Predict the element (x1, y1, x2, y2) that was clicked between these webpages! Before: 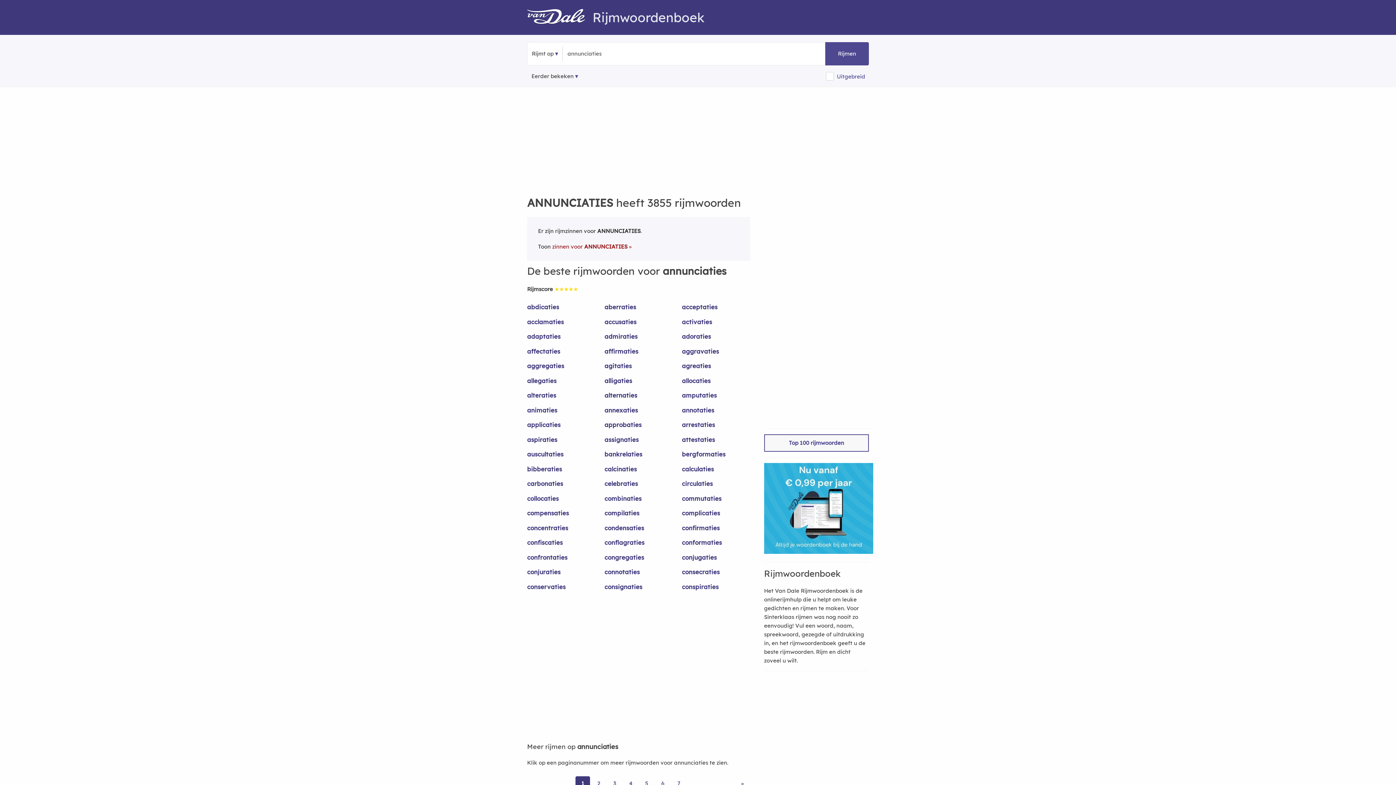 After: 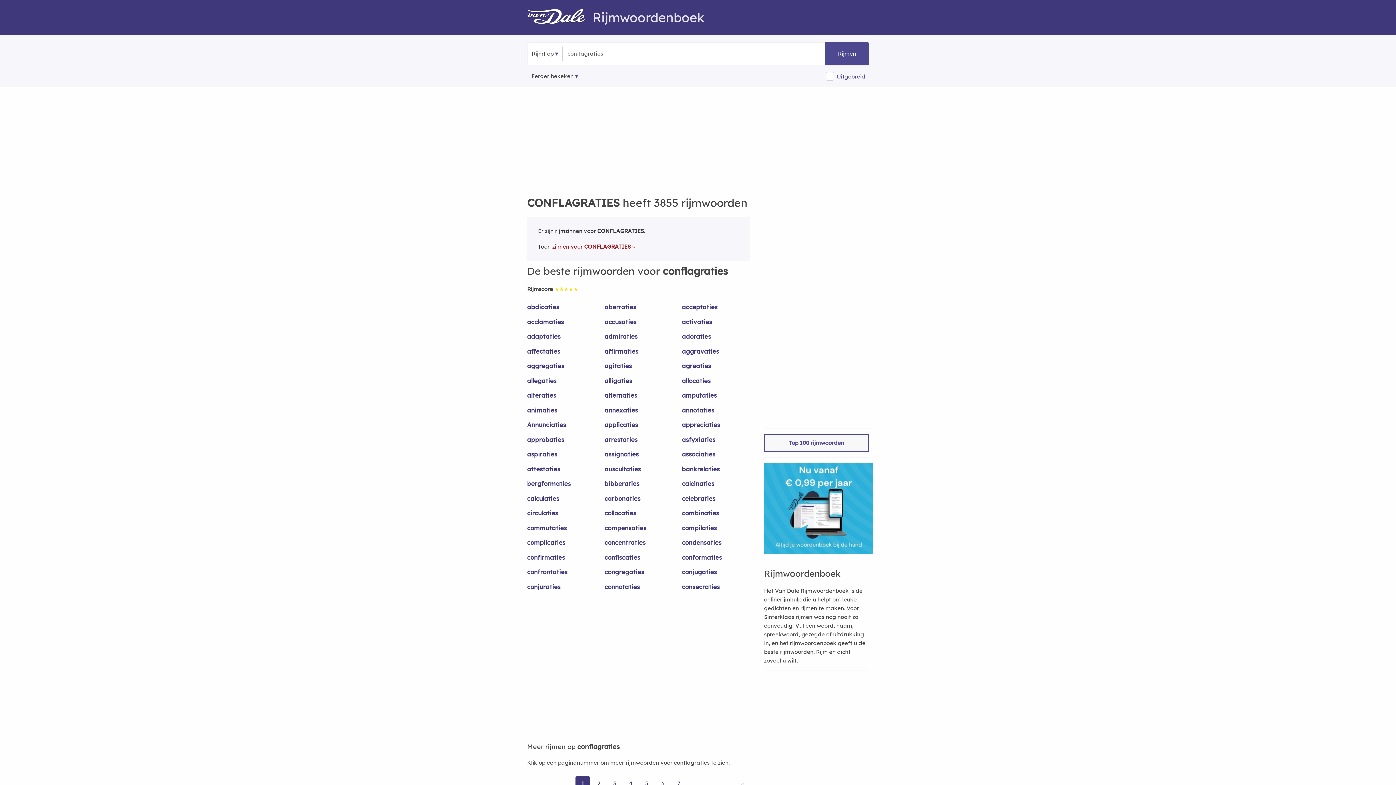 Action: bbox: (604, 538, 673, 553) label: conflagraties